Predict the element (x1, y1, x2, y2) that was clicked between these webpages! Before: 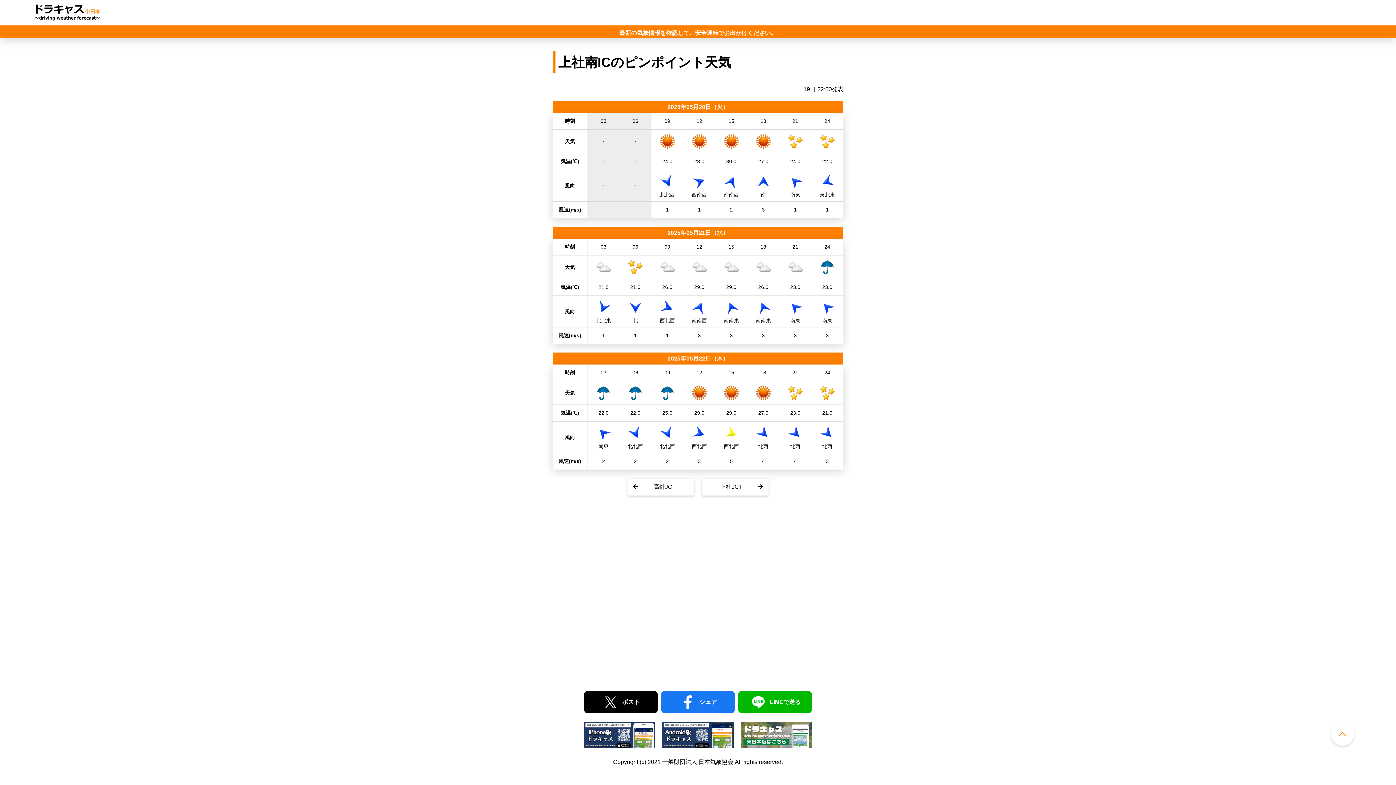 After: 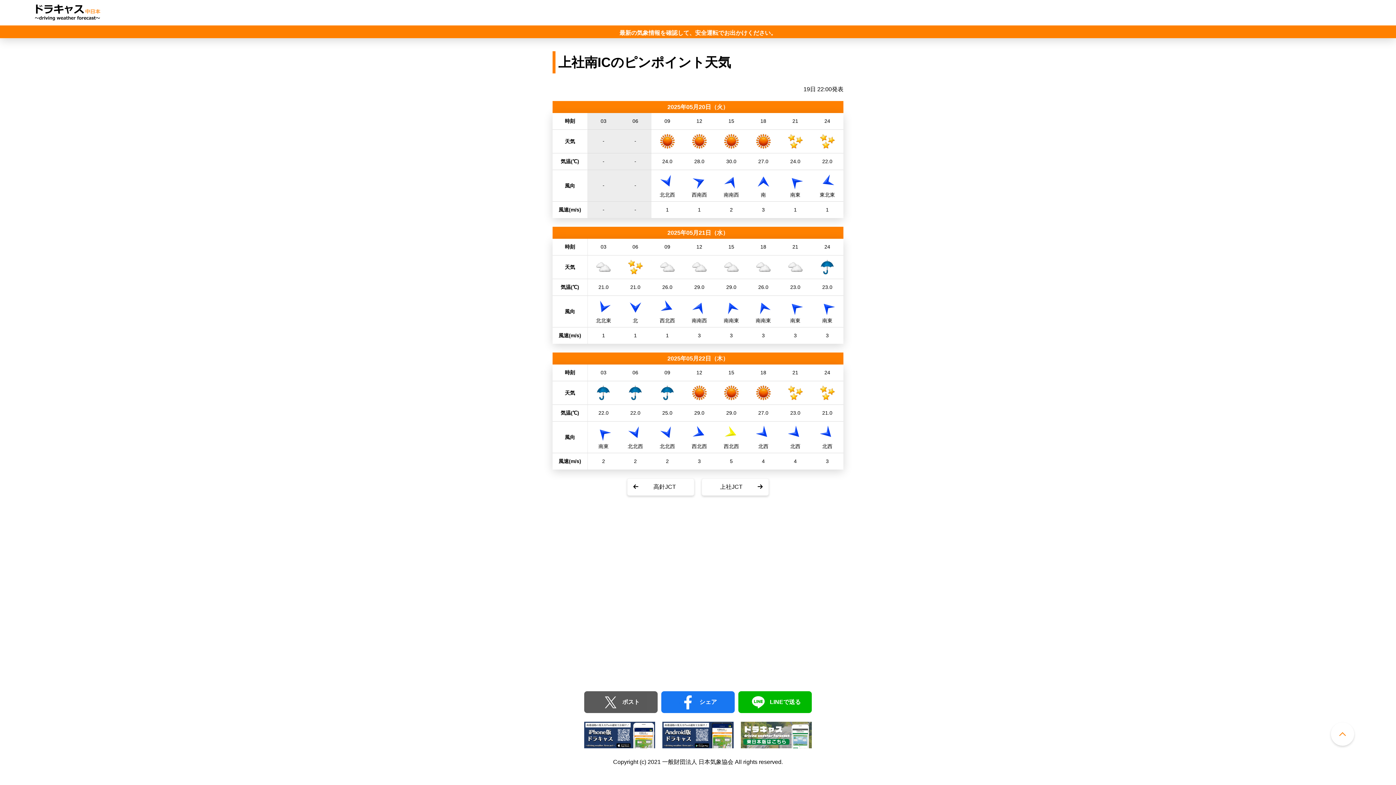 Action: bbox: (584, 691, 657, 713) label: ポスト